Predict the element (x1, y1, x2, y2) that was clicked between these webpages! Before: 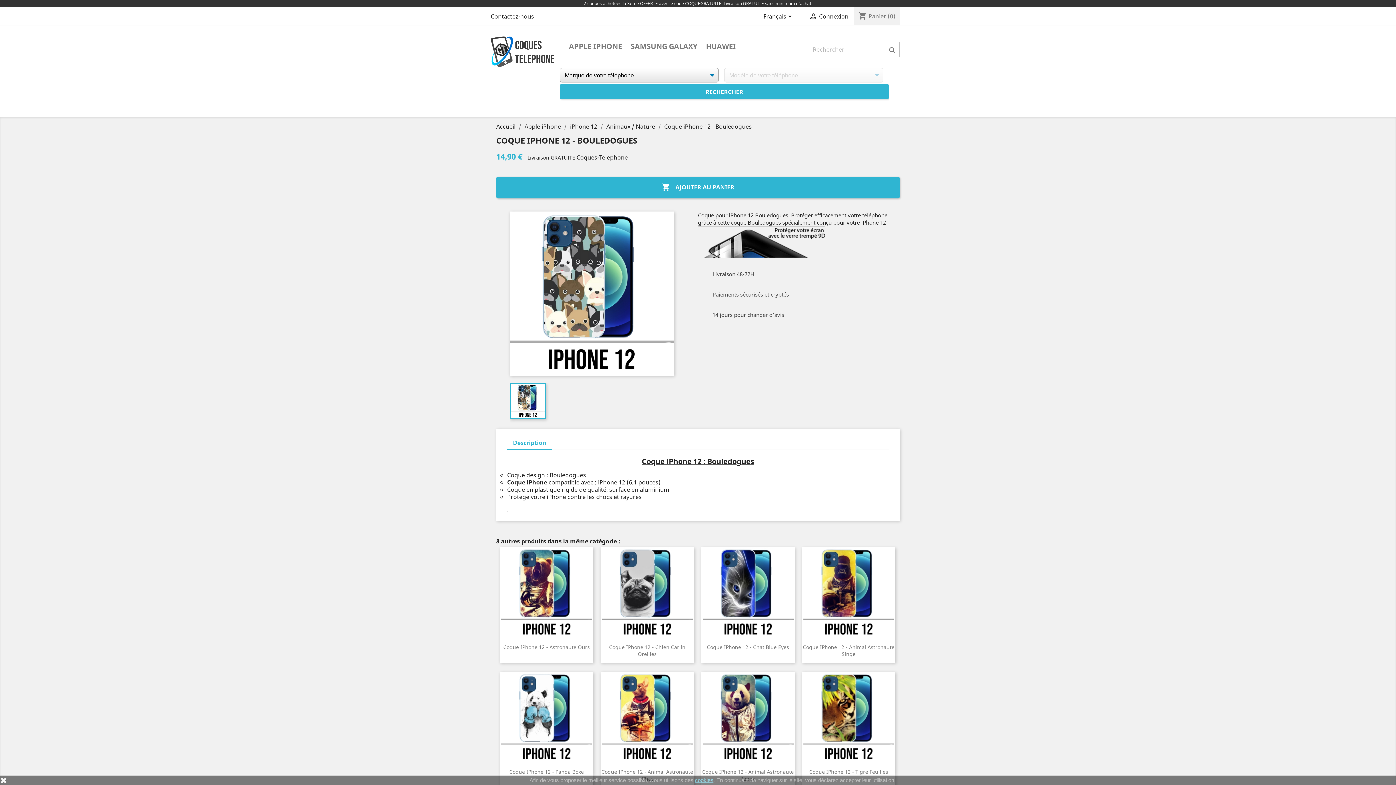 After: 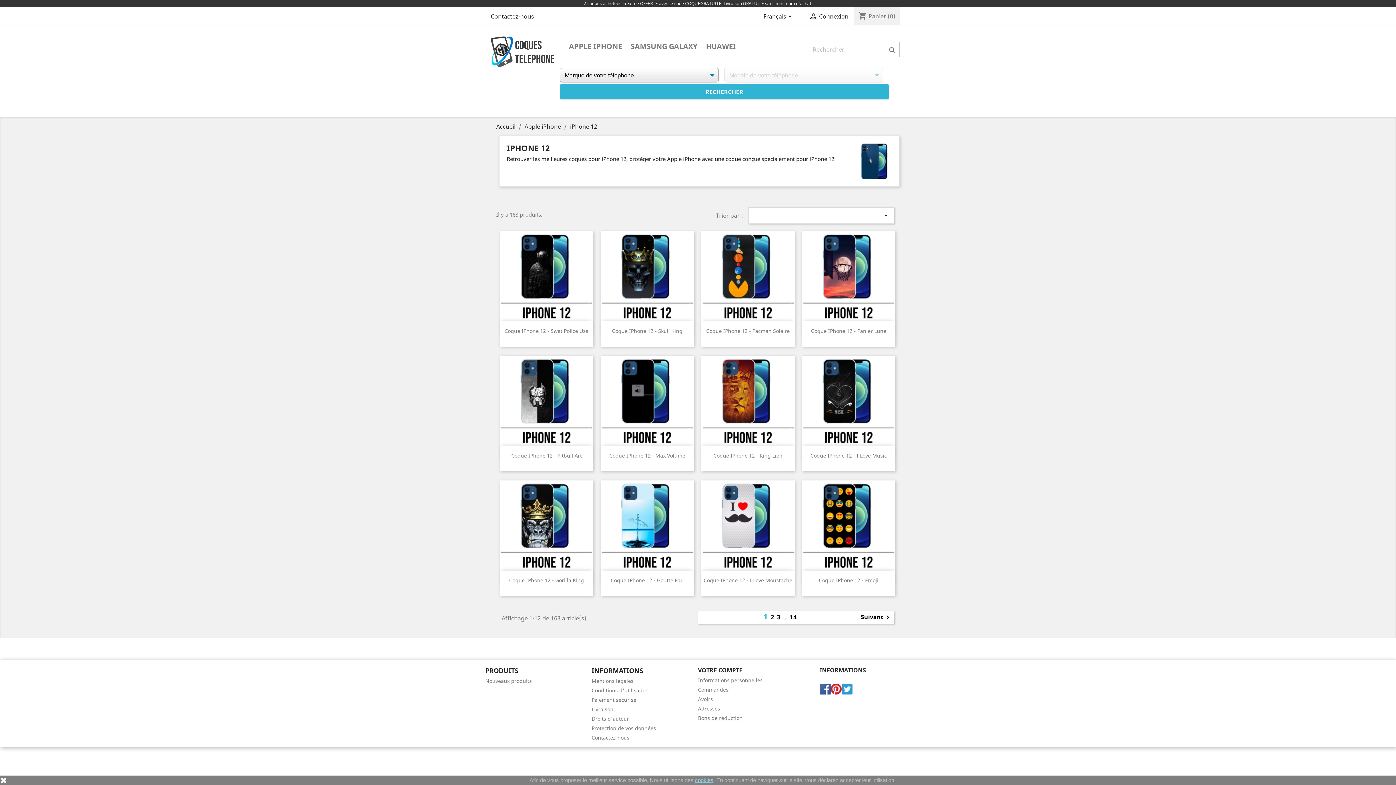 Action: label: iPhone 12  bbox: (570, 122, 598, 130)